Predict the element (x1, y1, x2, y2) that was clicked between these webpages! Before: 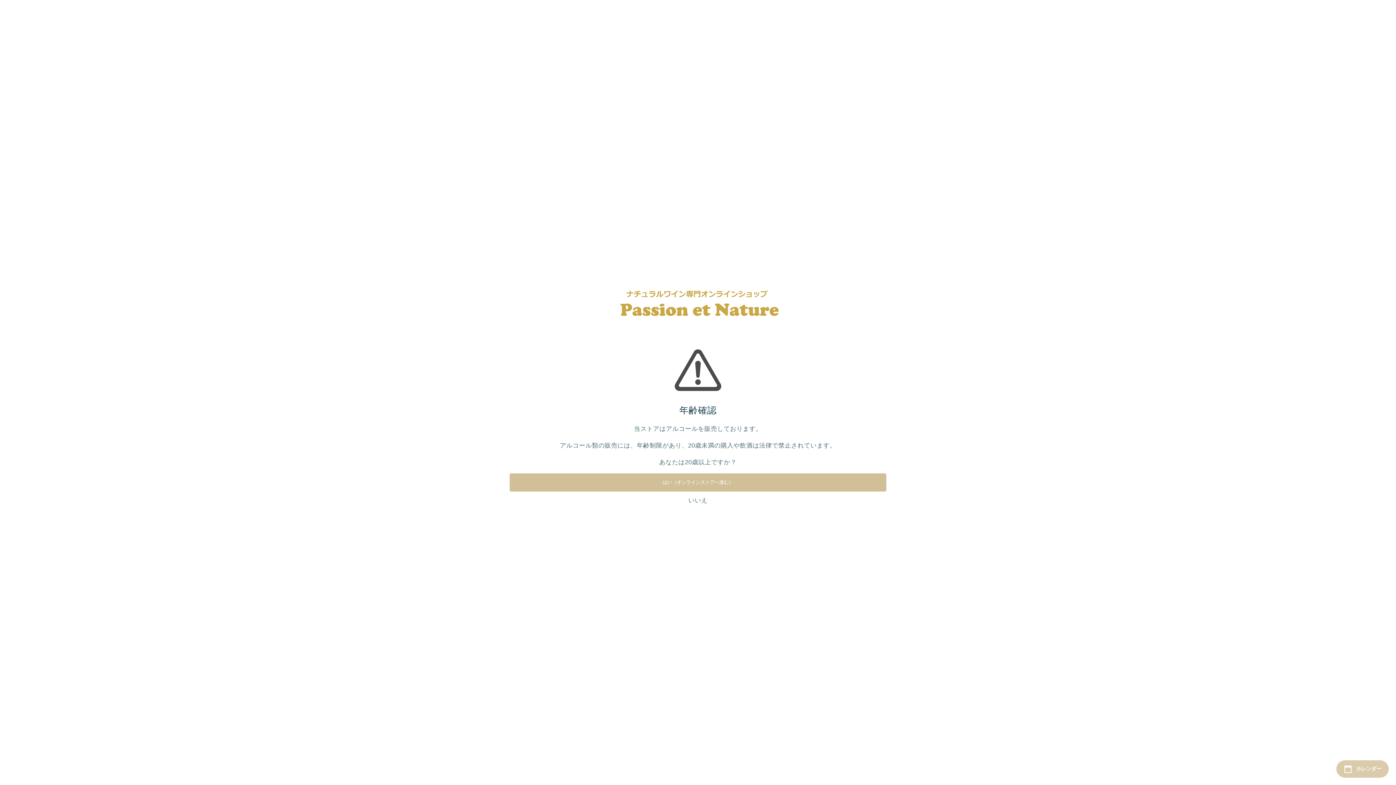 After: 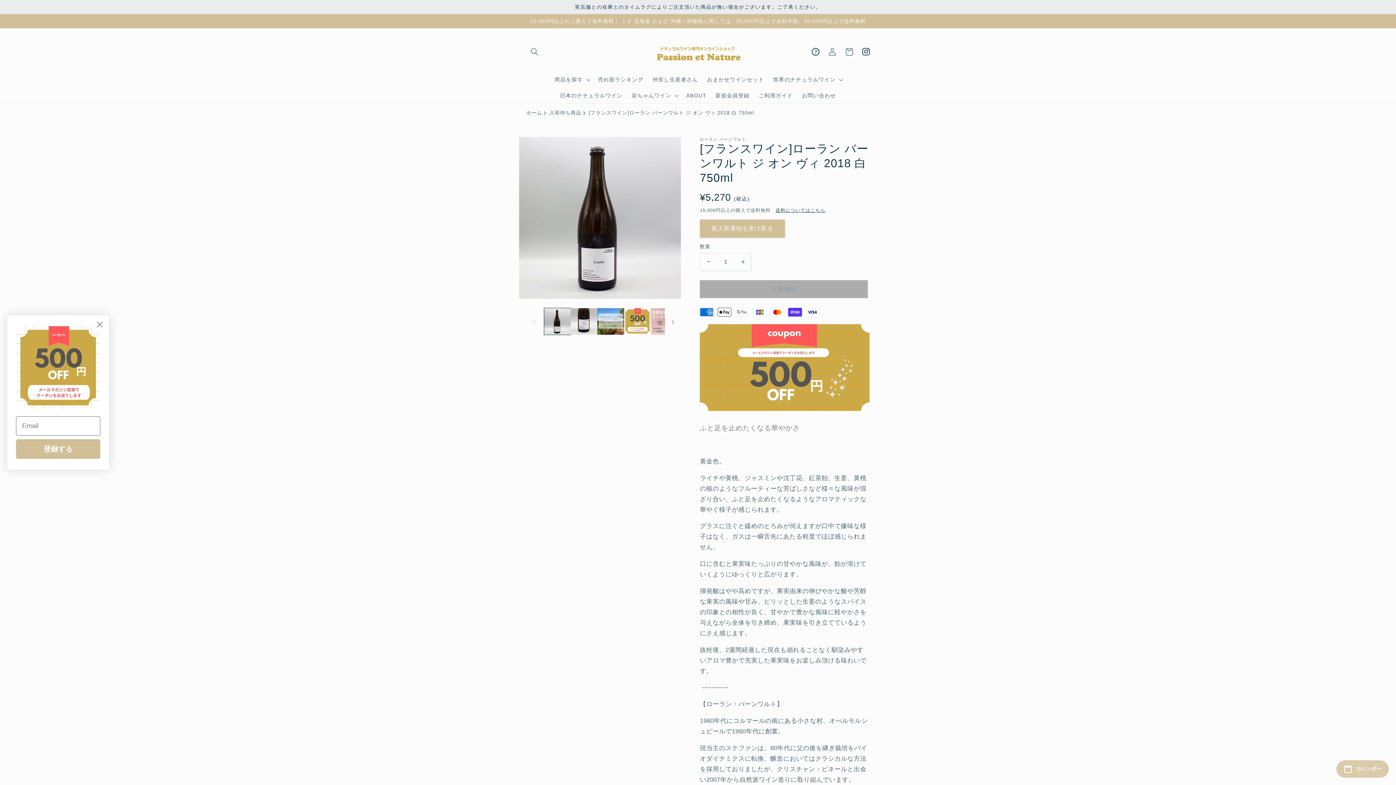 Action: bbox: (509, 473, 886, 491) label: はい（オンラインストアへ進む）